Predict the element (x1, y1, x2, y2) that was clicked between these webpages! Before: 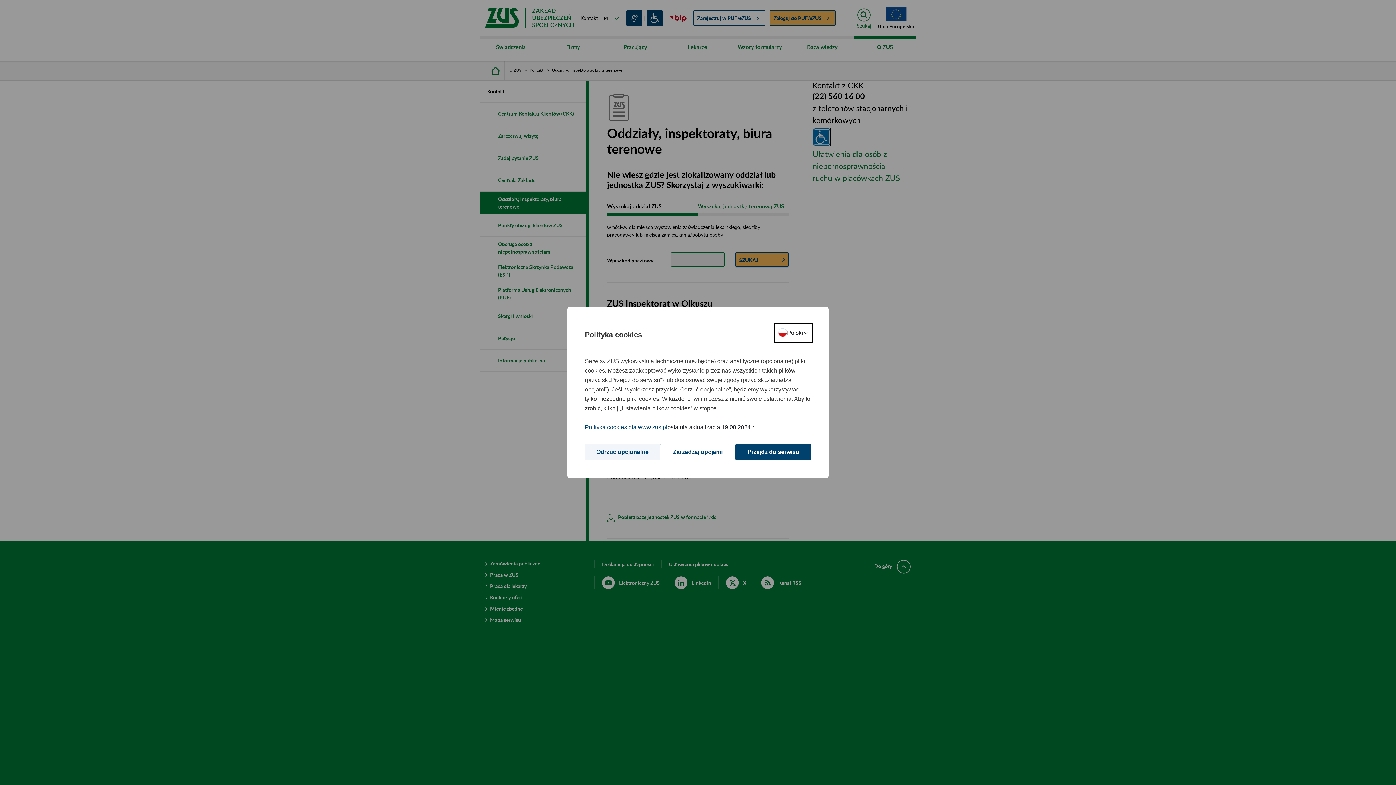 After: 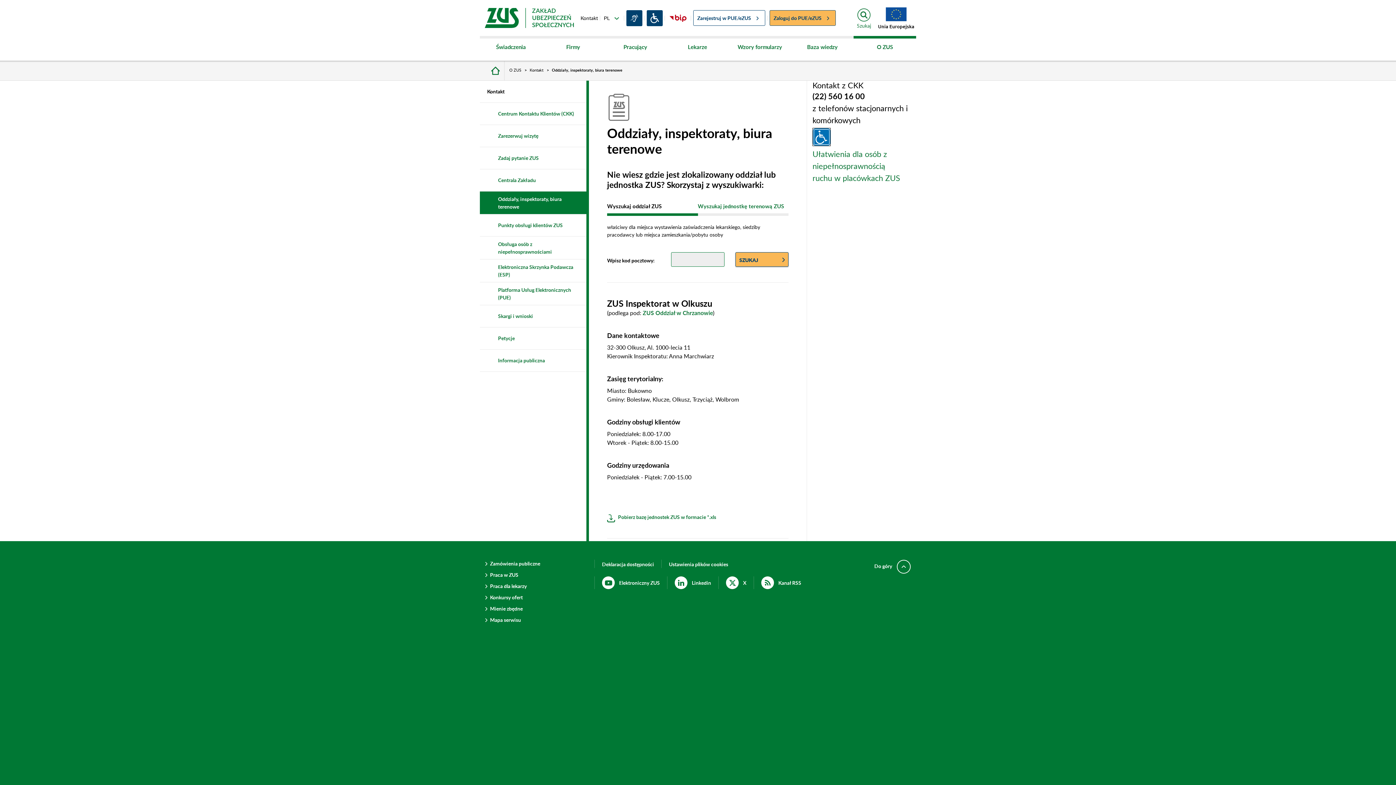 Action: label: Przejdź do serwisu bbox: (735, 444, 811, 460)